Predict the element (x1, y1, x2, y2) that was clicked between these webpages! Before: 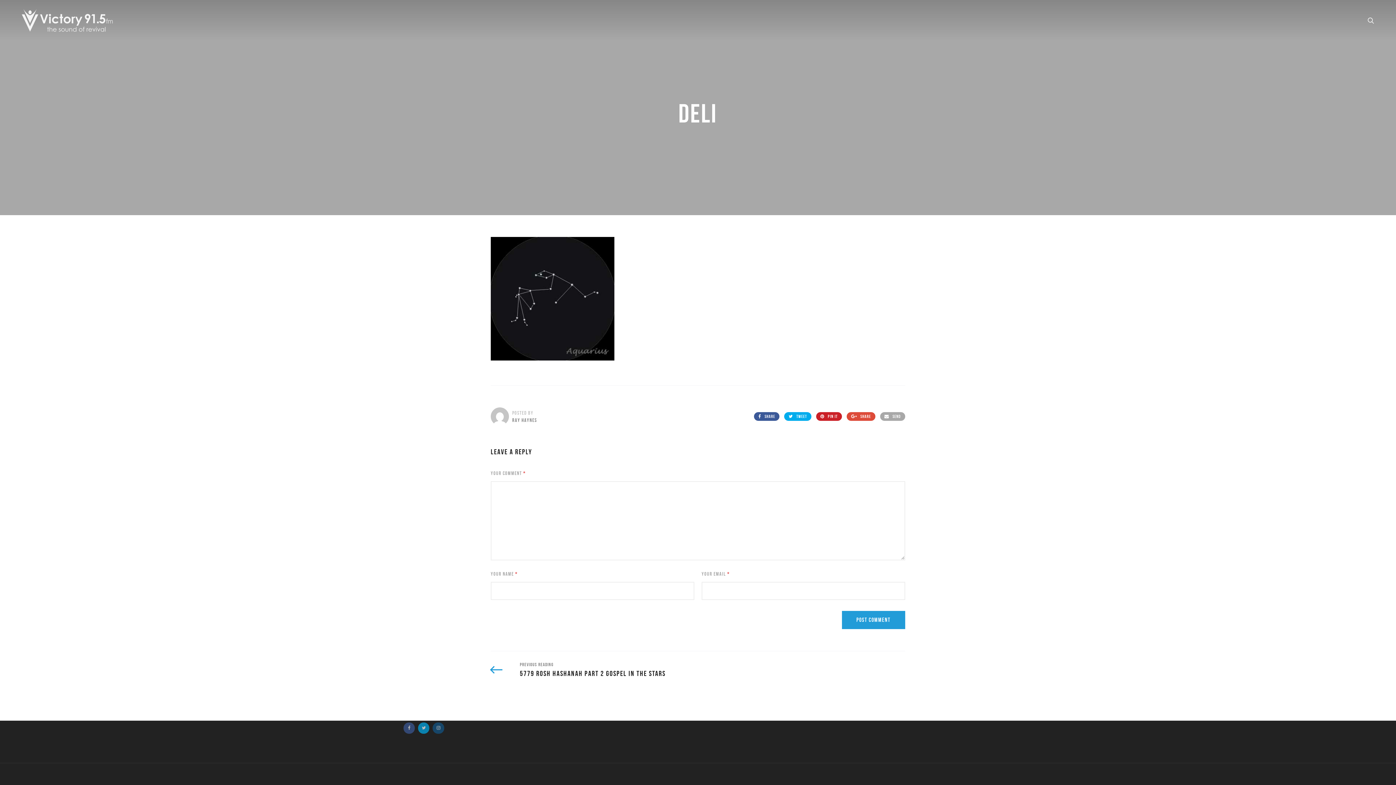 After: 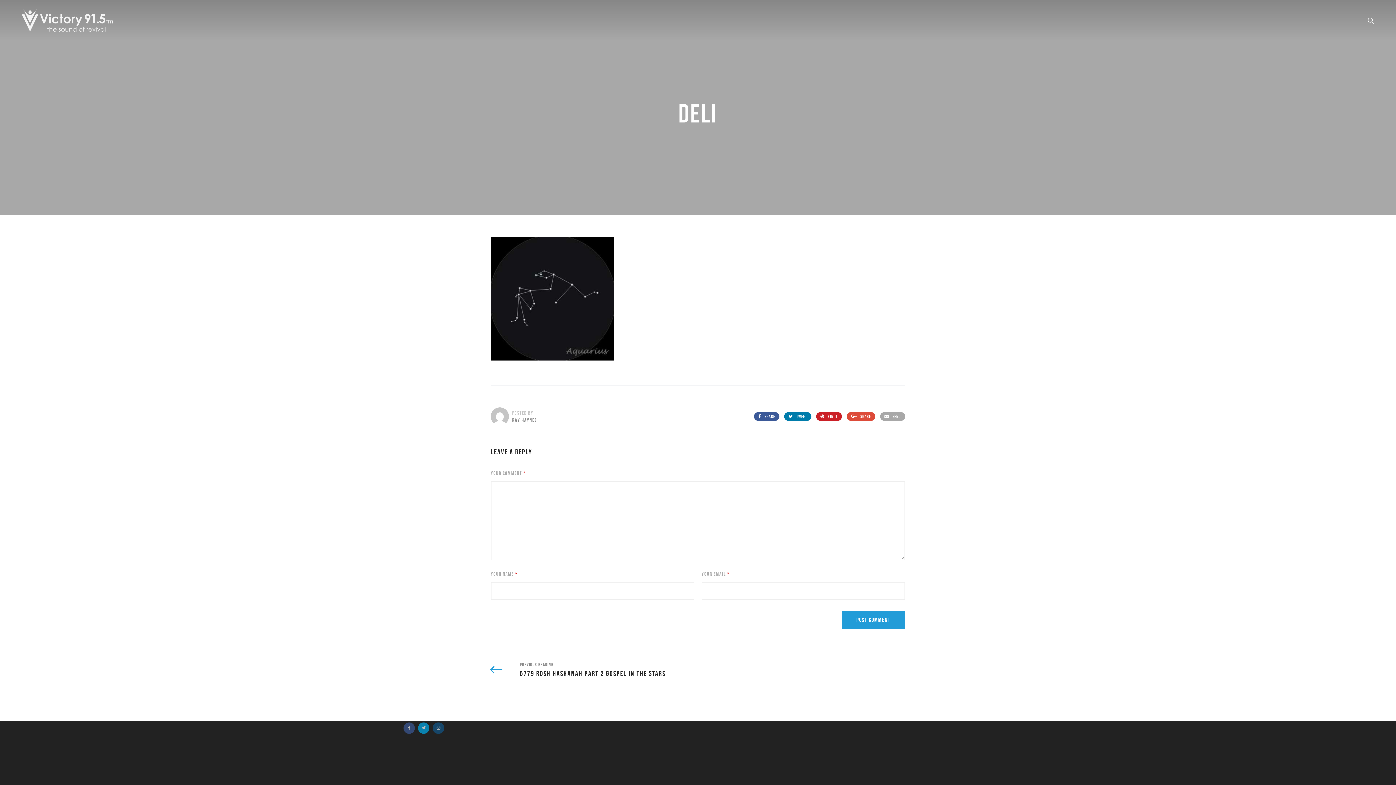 Action: bbox: (784, 412, 811, 421) label:  TWEET